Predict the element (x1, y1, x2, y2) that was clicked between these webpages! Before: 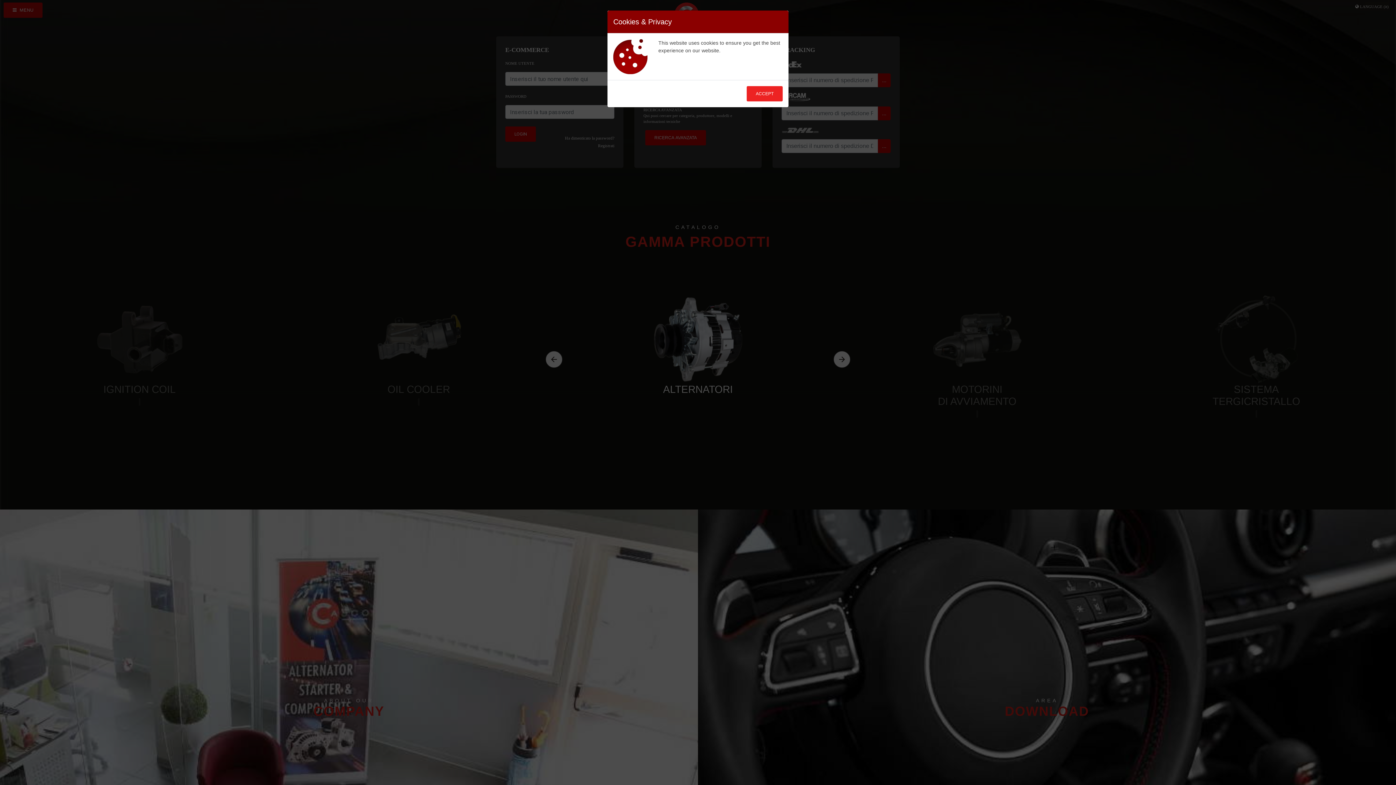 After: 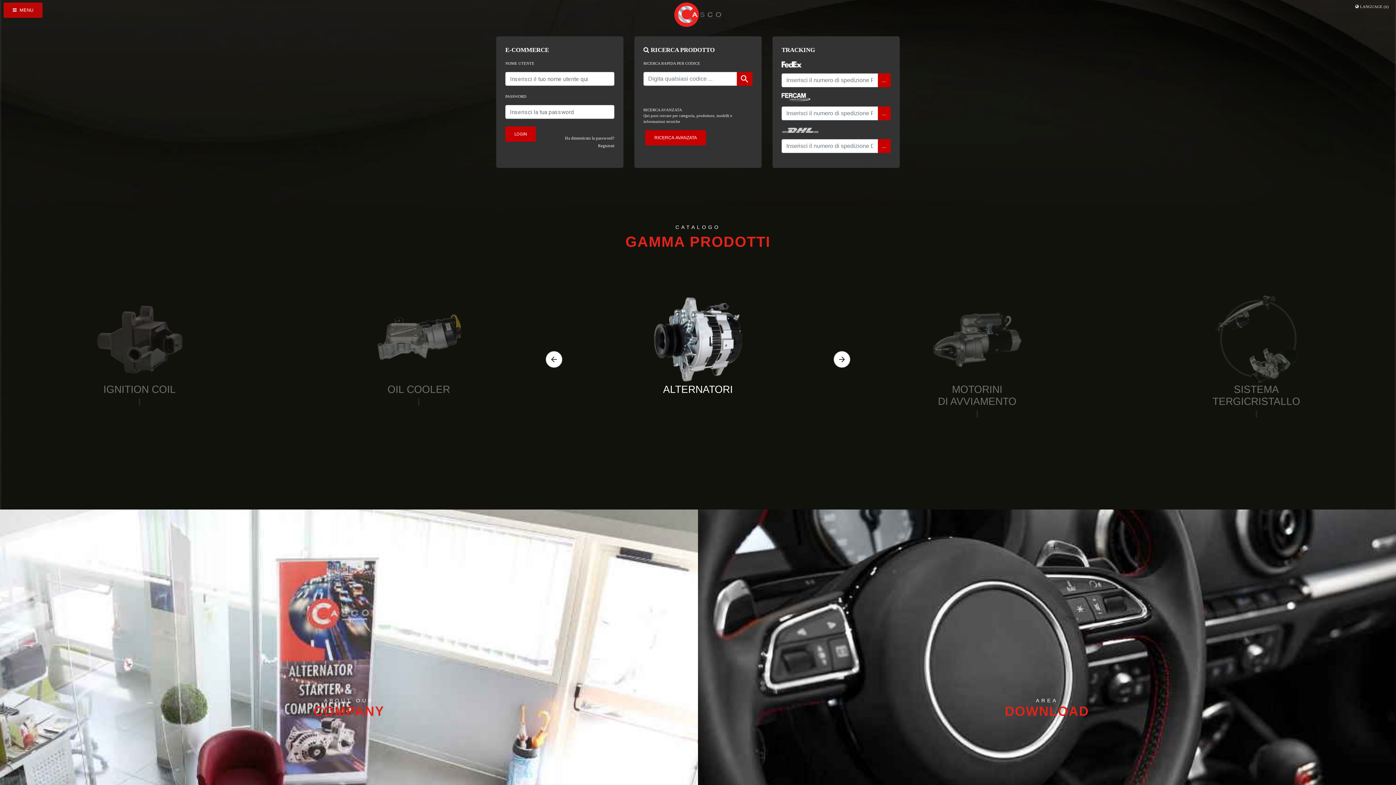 Action: label: ACCEPT bbox: (746, 86, 782, 101)